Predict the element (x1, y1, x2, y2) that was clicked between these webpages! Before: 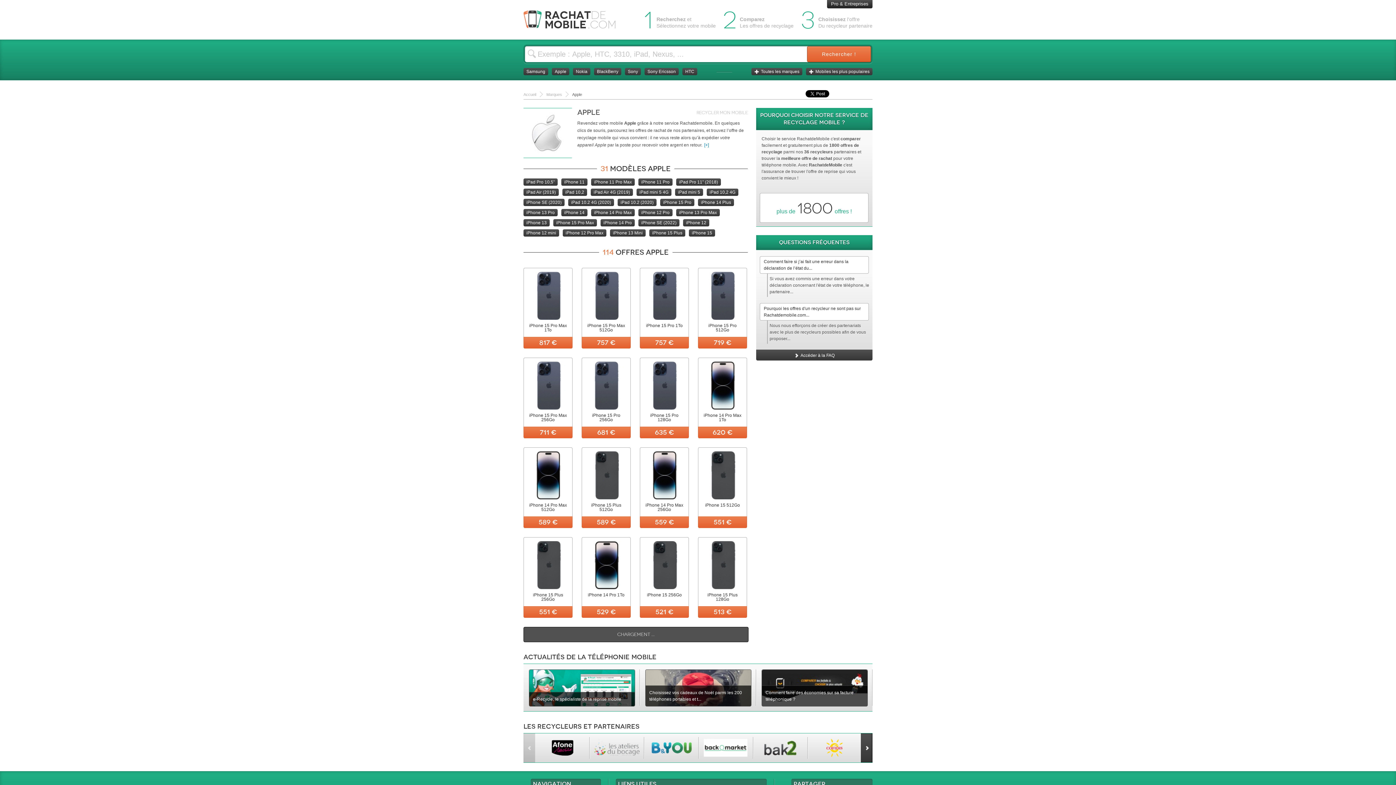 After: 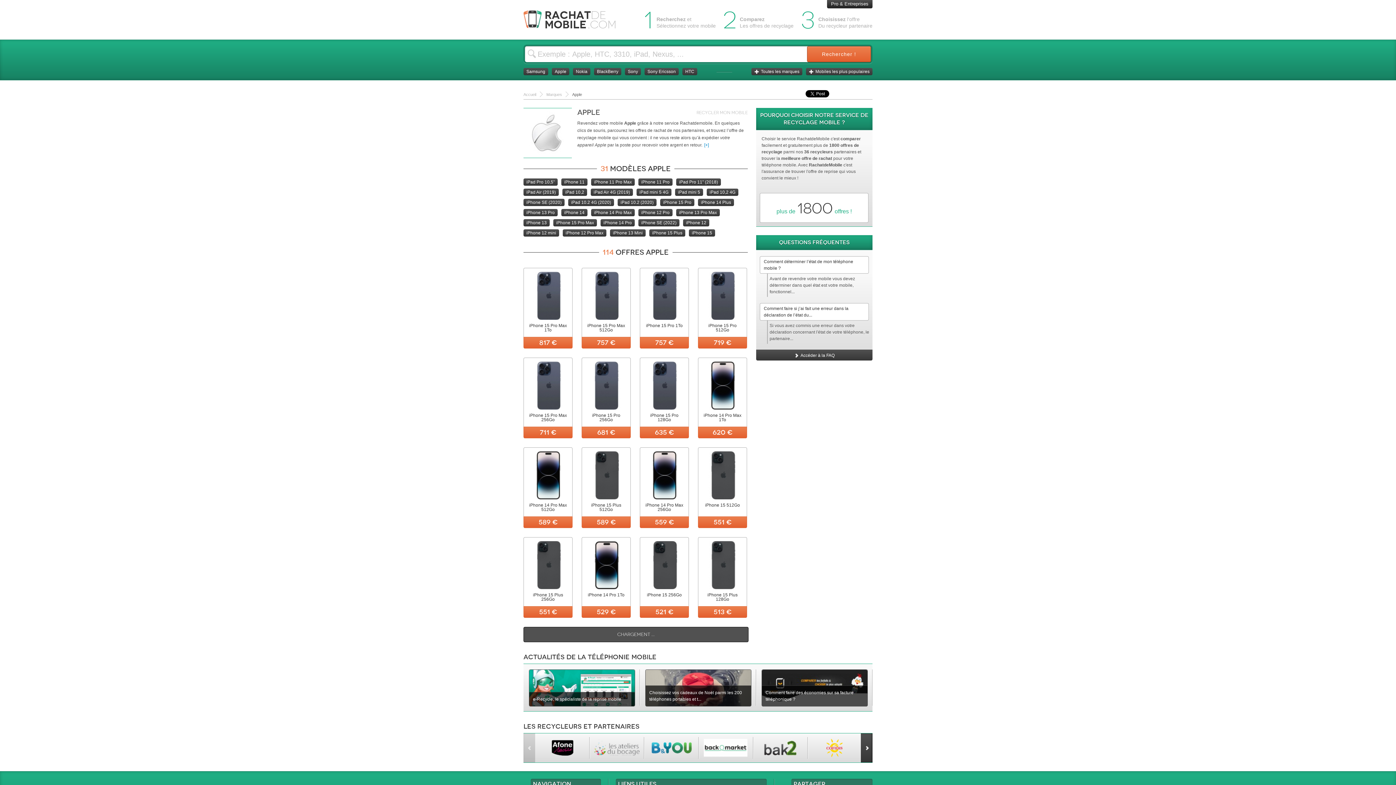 Action: label: iPhone 11 Pro Max bbox: (591, 178, 634, 185)